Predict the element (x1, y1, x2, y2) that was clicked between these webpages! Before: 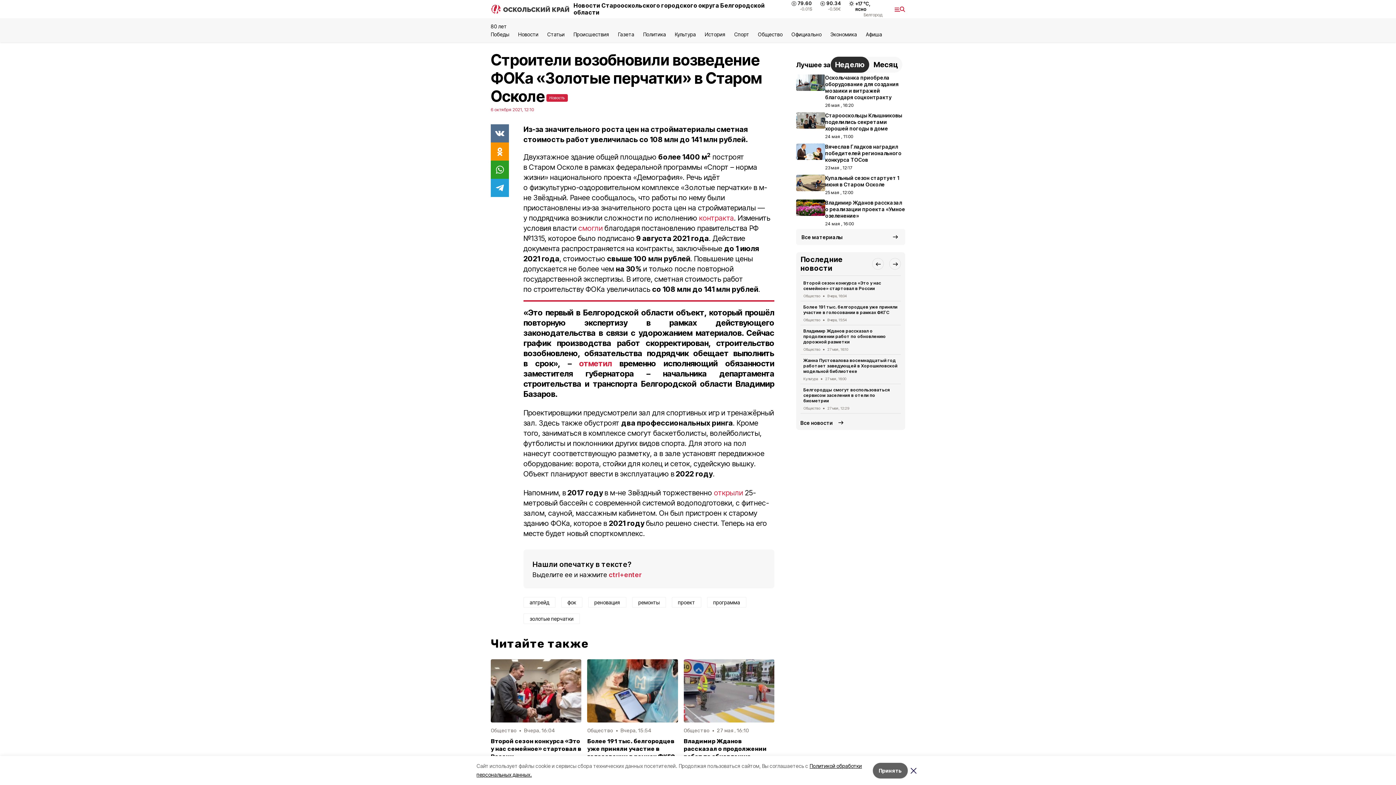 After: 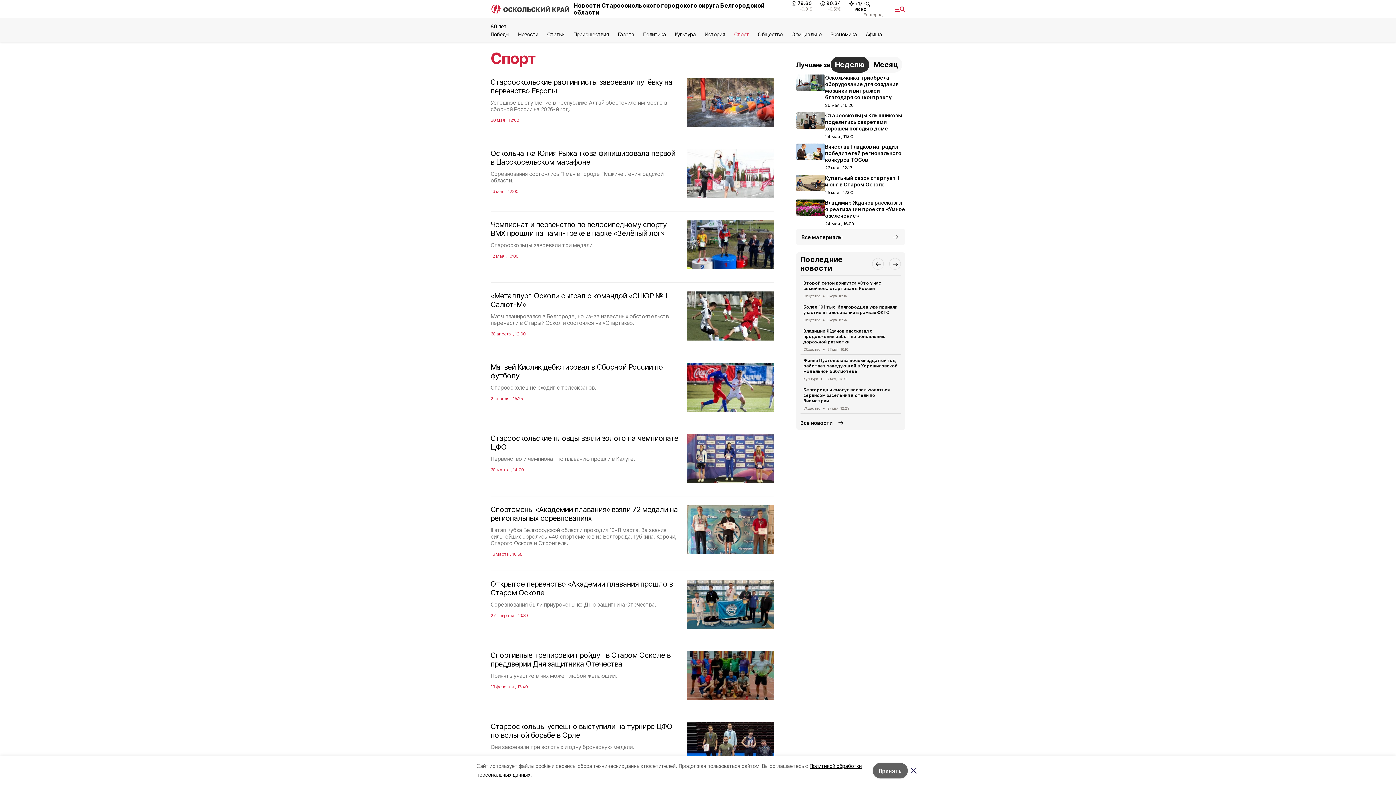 Action: bbox: (734, 31, 749, 37) label: Спорт